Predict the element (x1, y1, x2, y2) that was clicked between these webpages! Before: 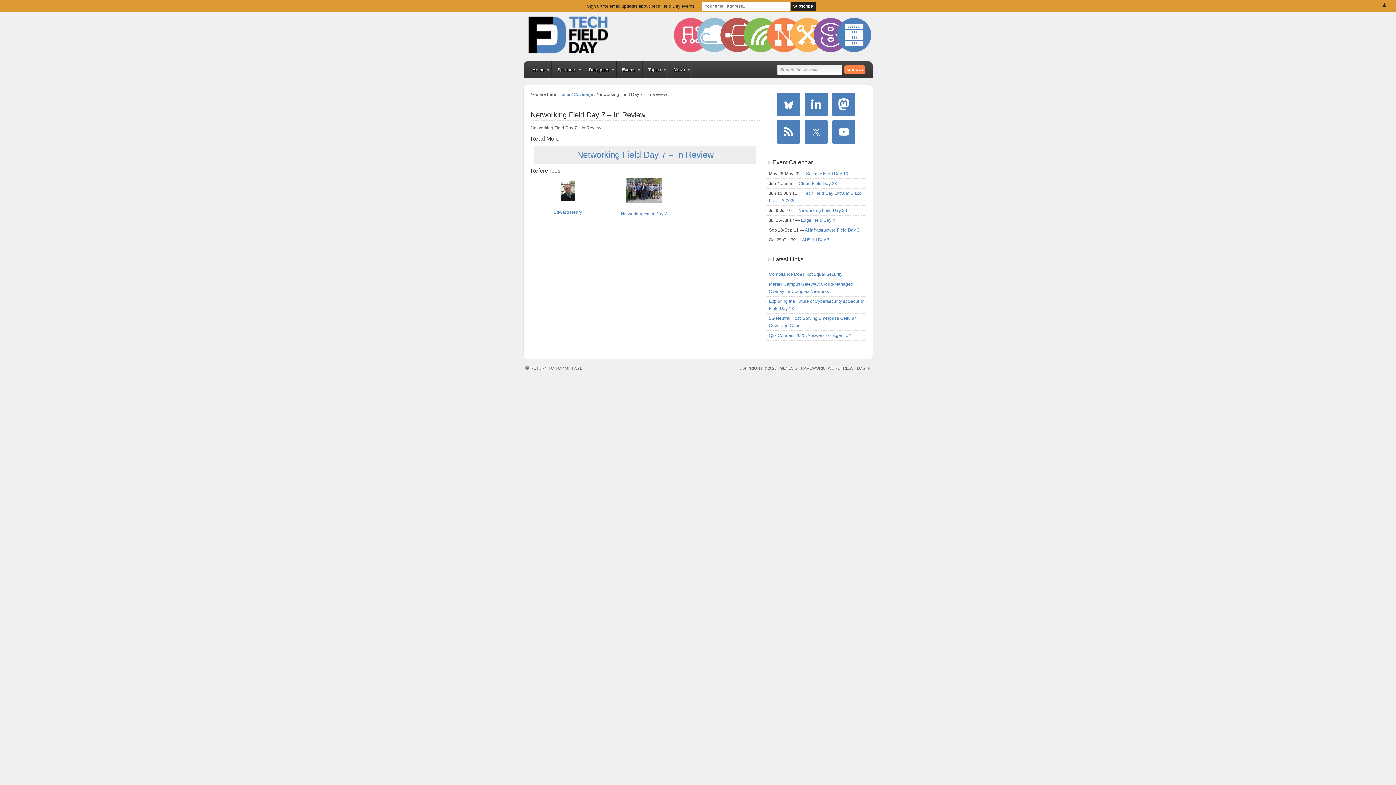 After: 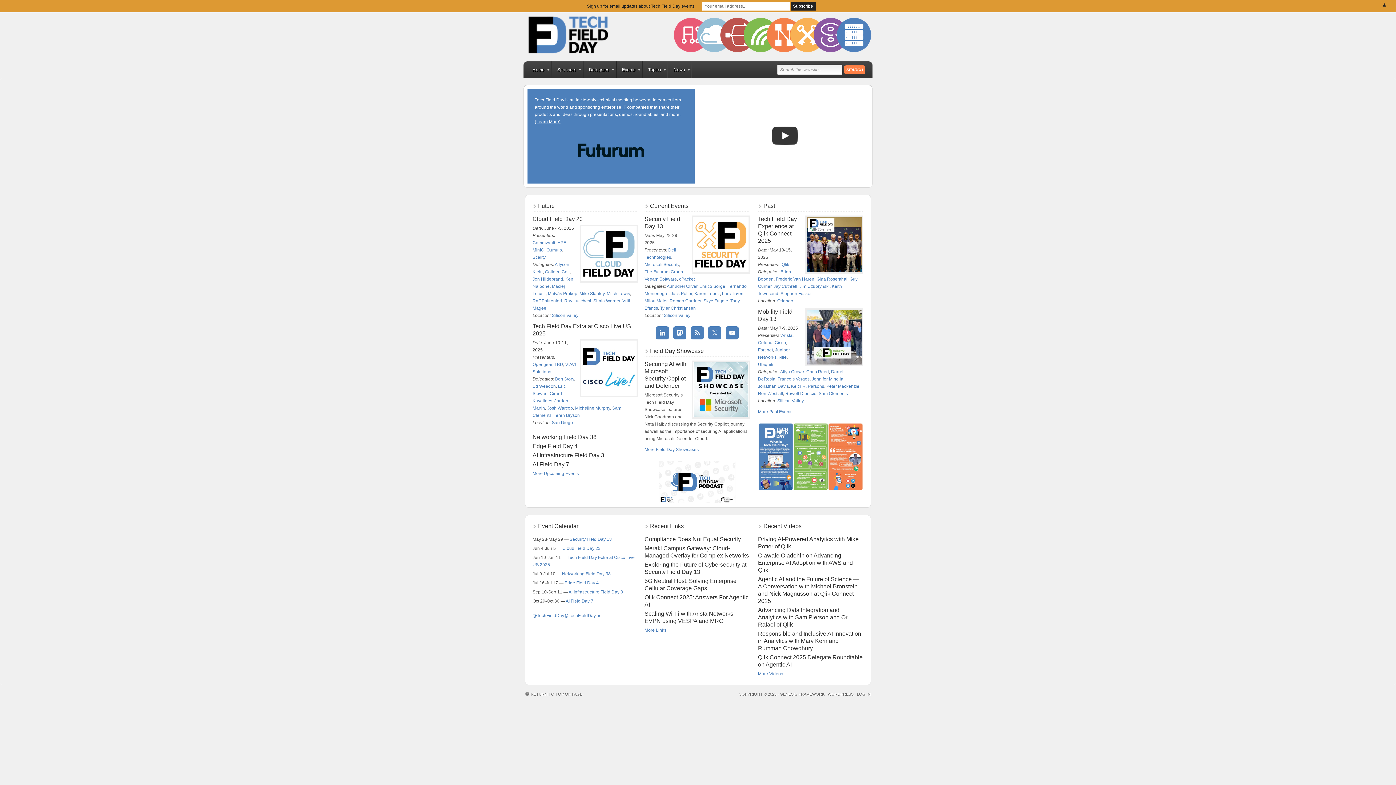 Action: label: Tech Field Day bbox: (523, 12, 636, 57)